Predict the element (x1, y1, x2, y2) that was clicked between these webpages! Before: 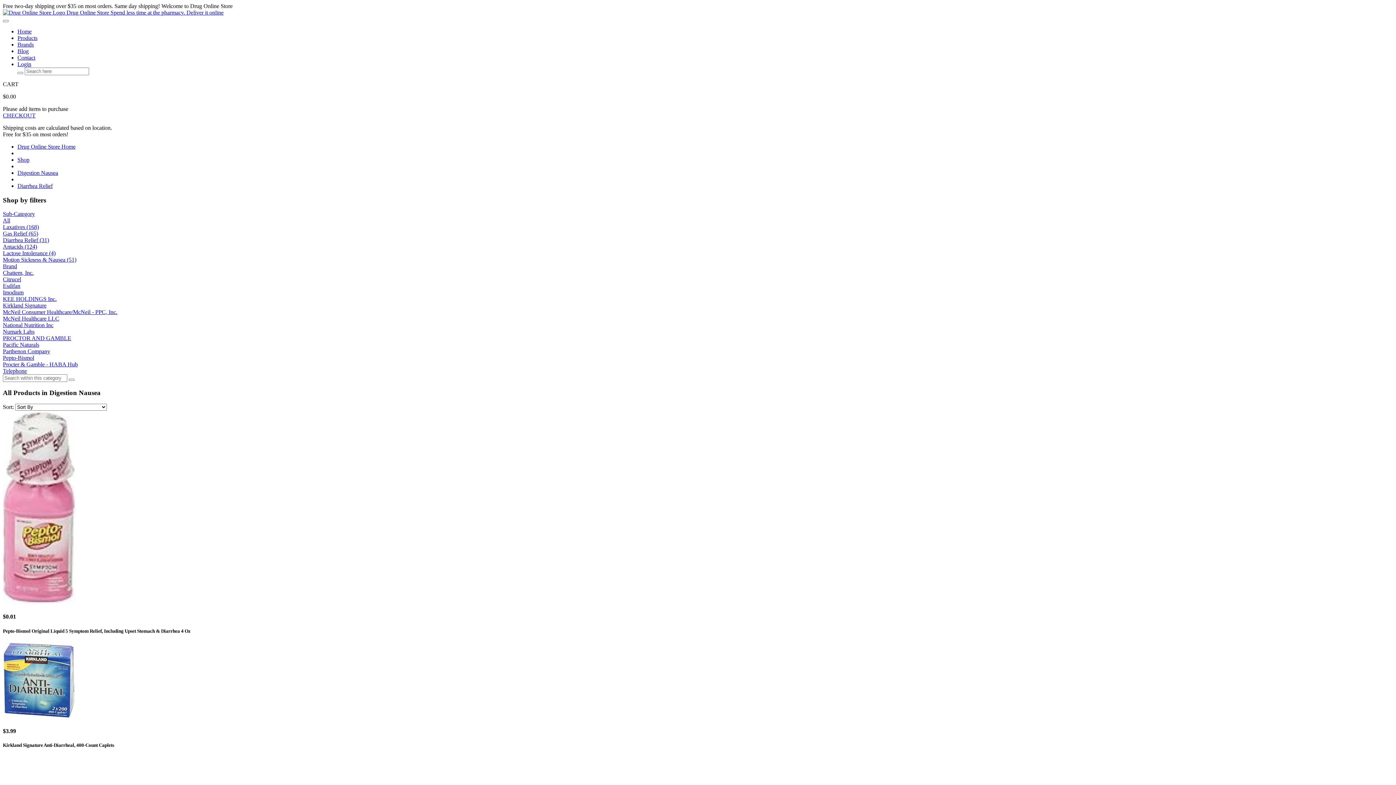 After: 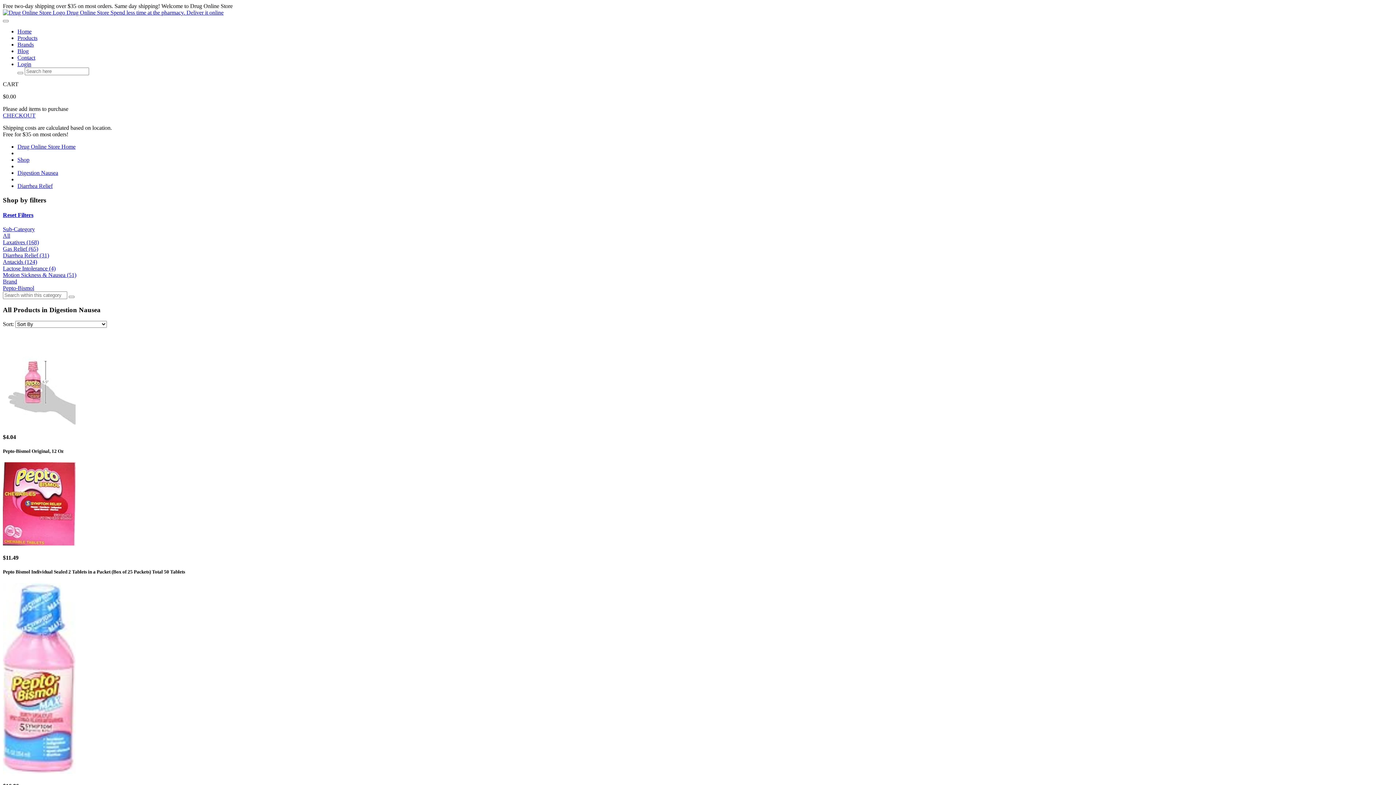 Action: label: Pepto-Bismol bbox: (2, 355, 34, 361)